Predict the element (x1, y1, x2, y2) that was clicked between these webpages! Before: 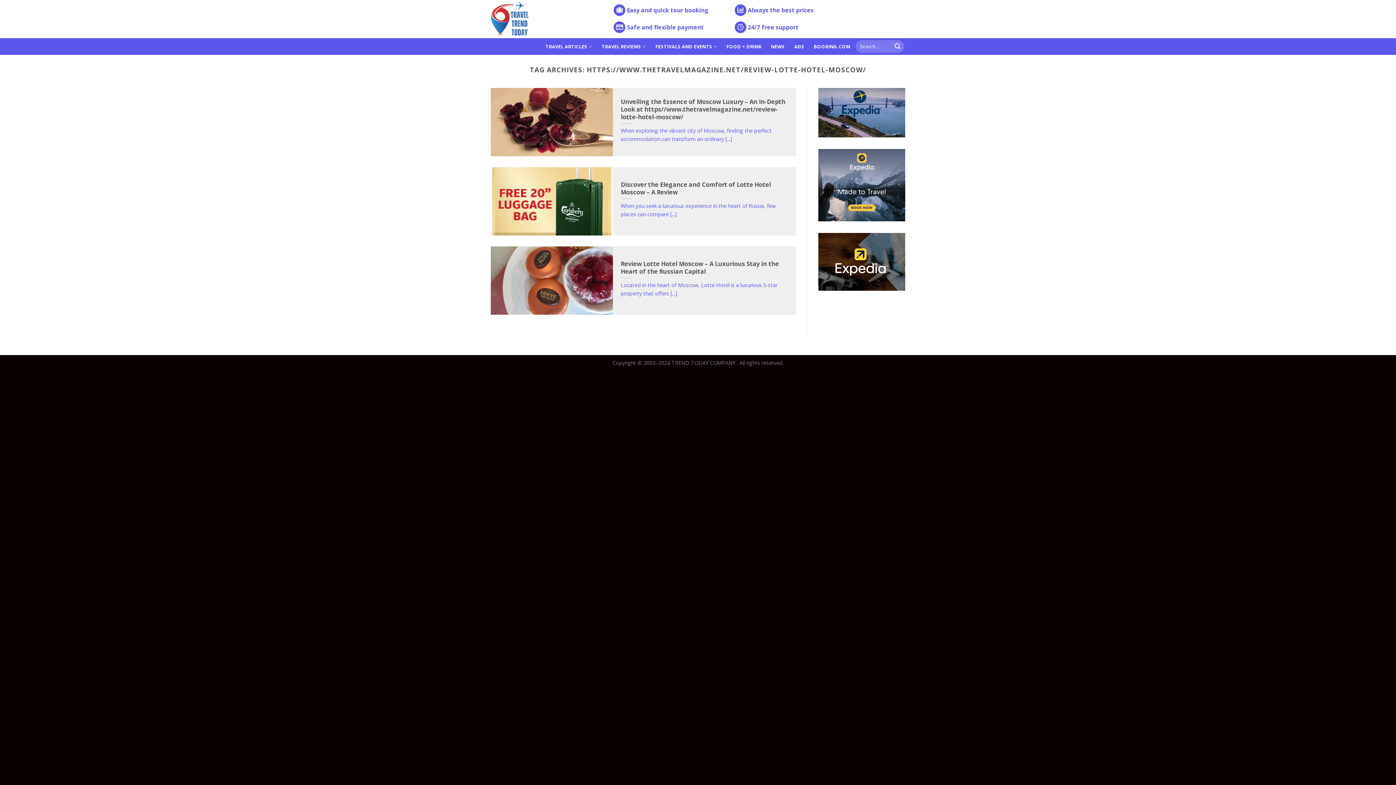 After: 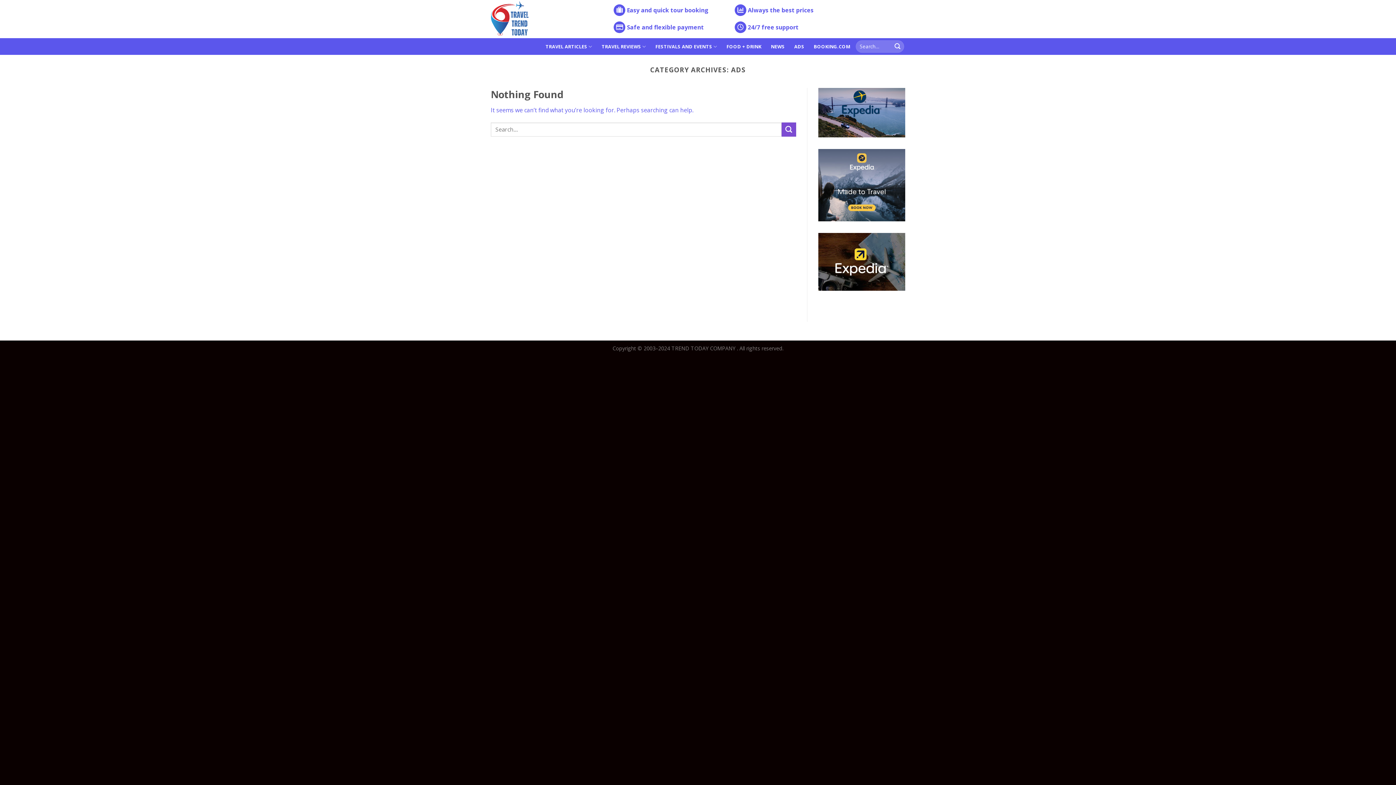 Action: bbox: (794, 40, 804, 53) label: ADS